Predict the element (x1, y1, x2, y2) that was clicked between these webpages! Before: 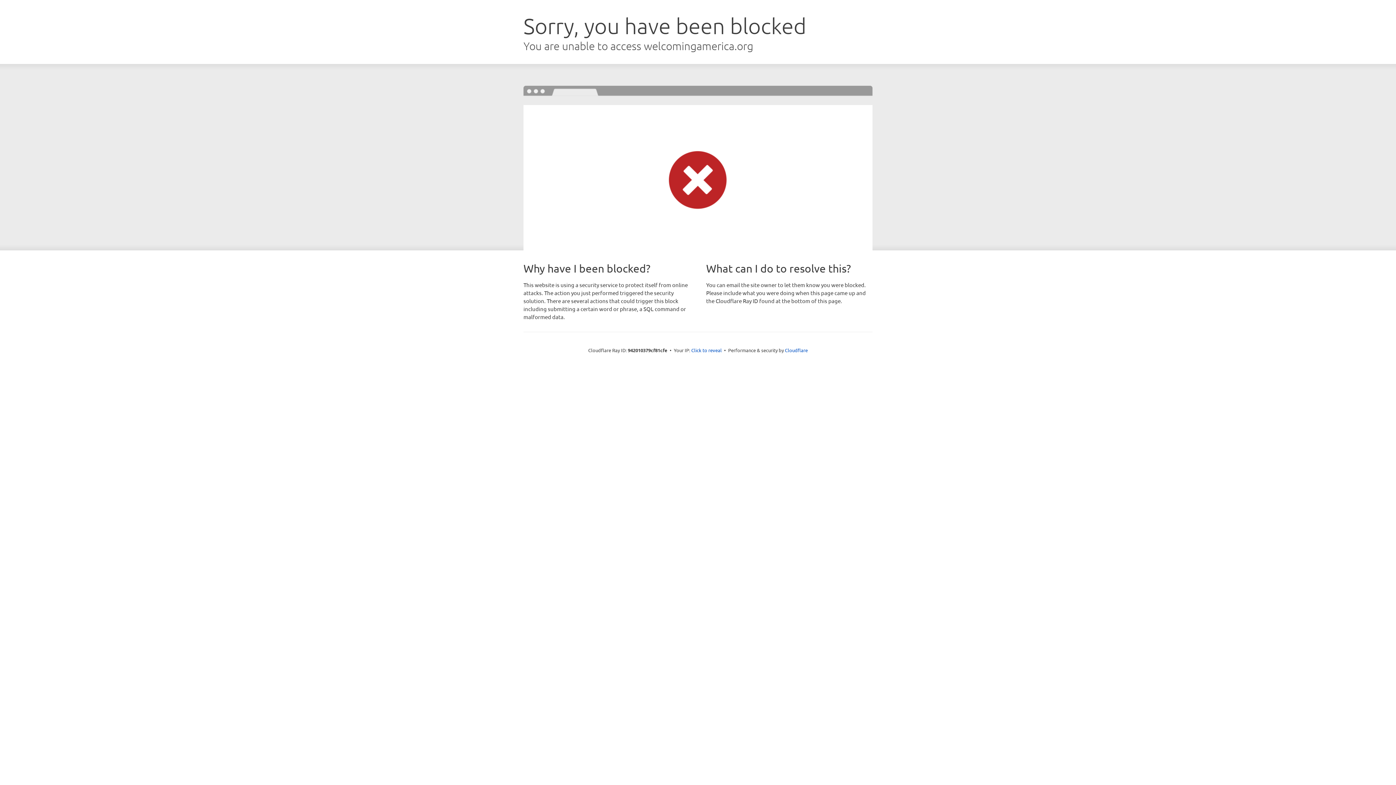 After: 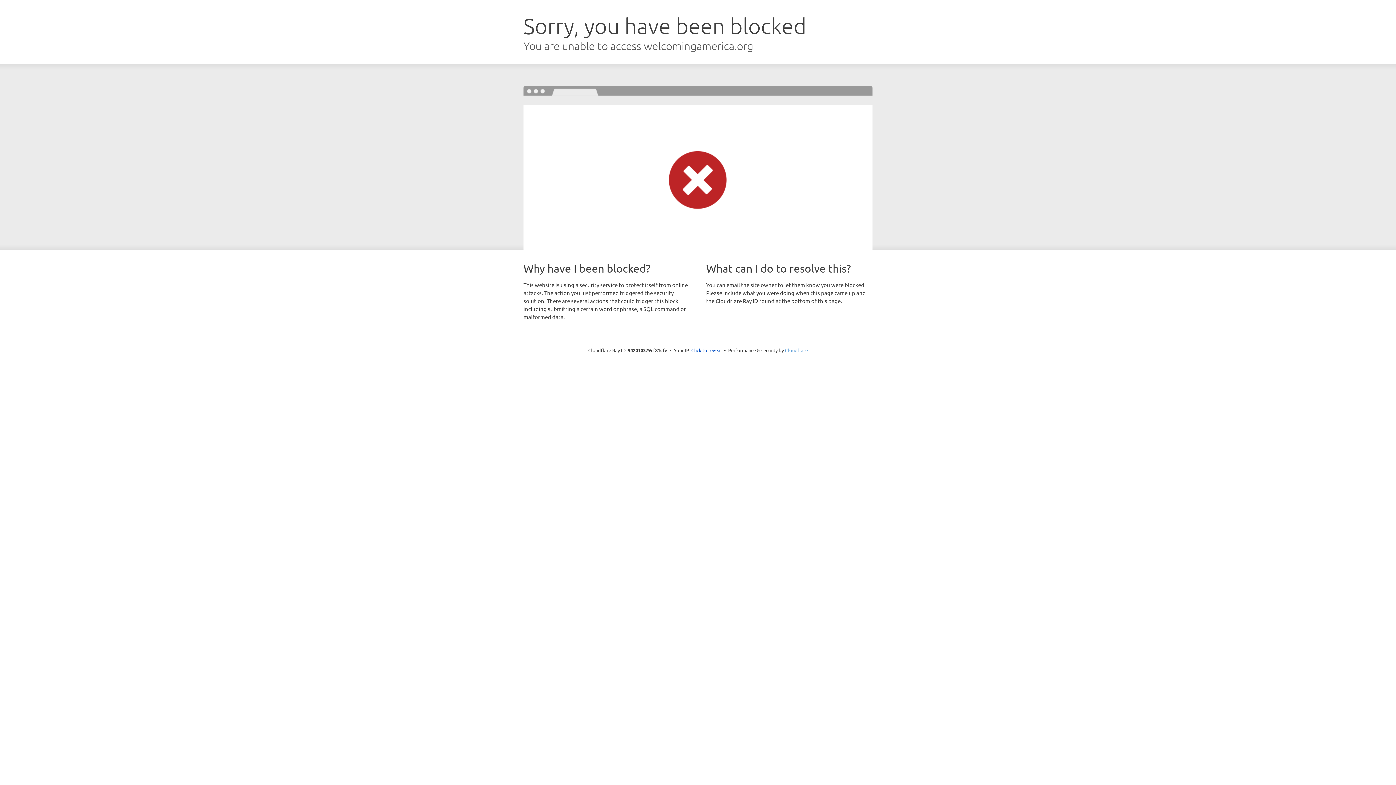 Action: bbox: (785, 347, 808, 353) label: Cloudflare